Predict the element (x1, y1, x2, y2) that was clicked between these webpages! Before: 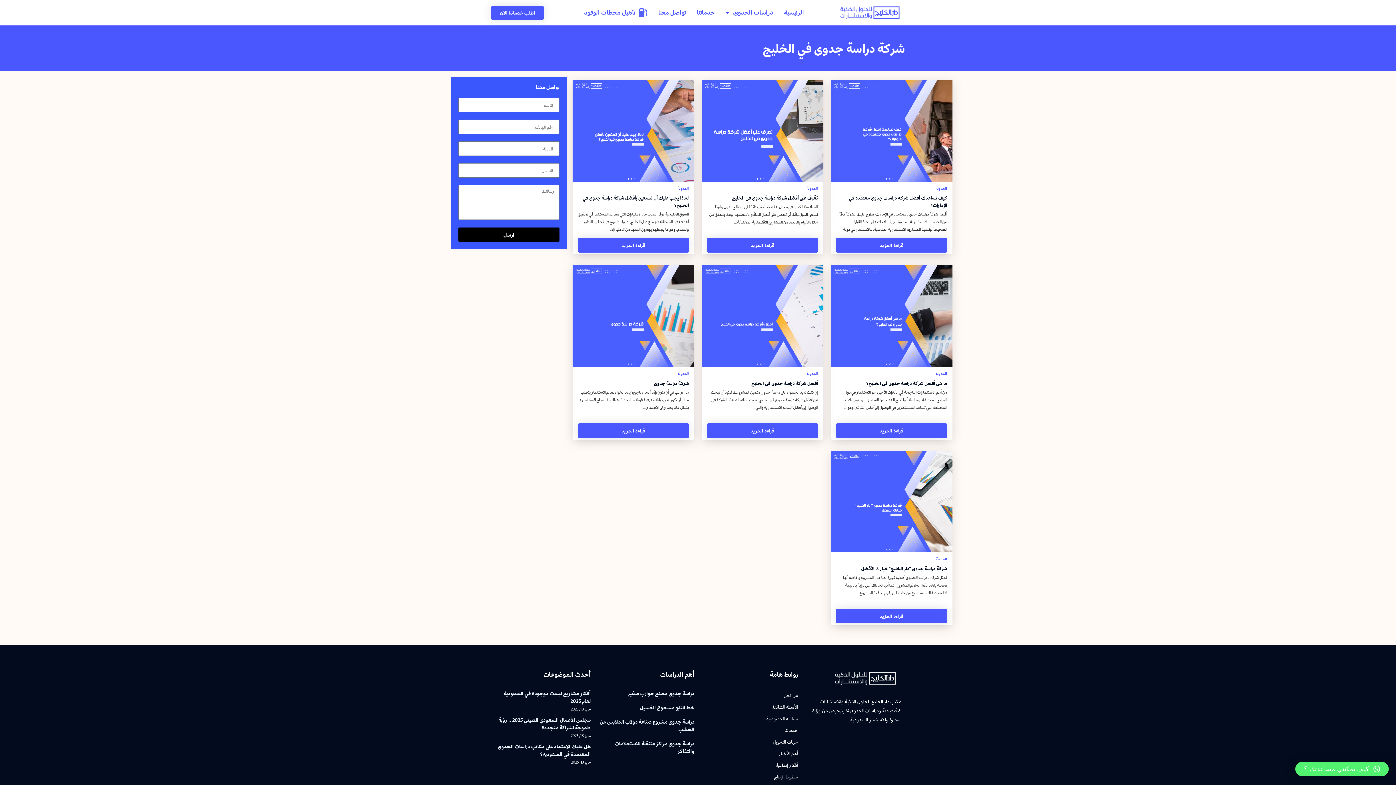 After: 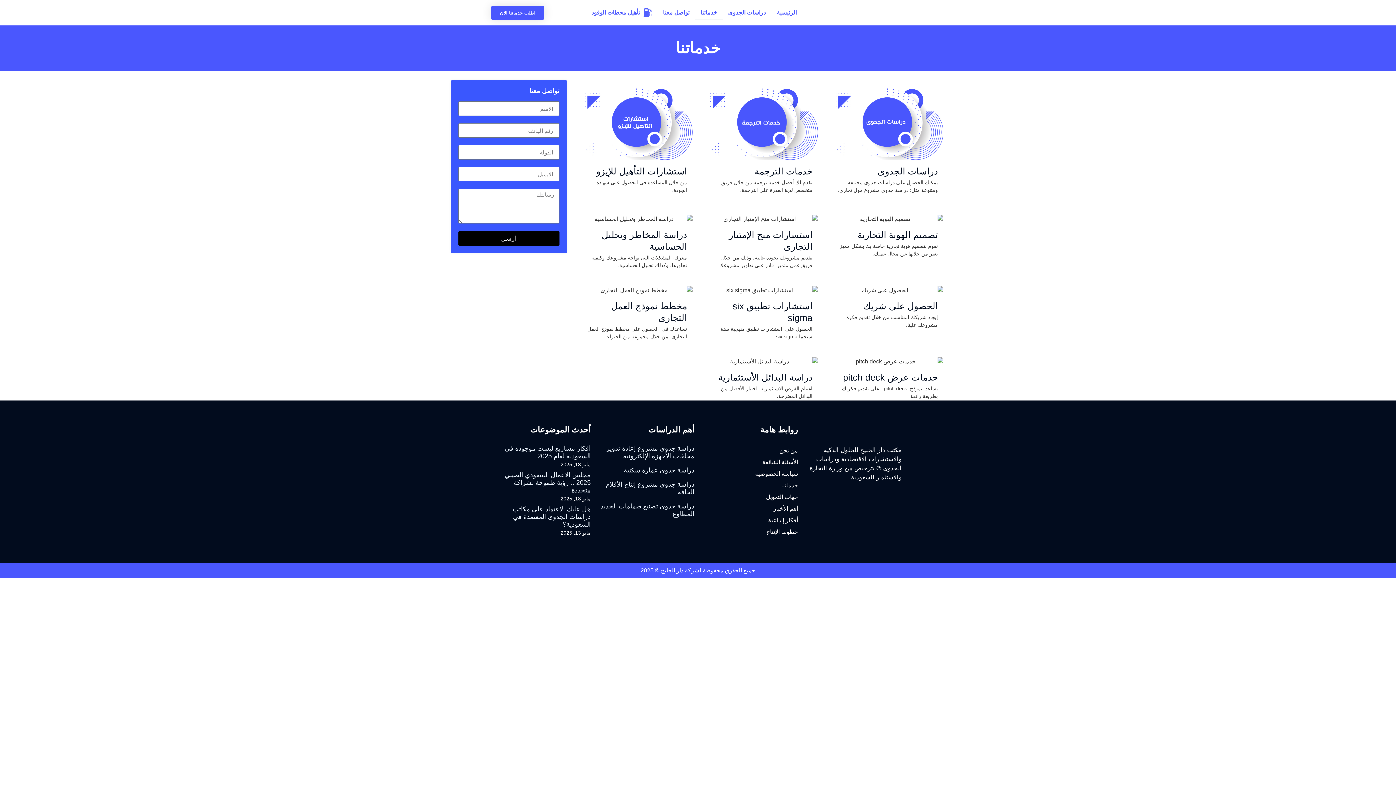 Action: bbox: (691, 5, 720, 20) label: خدماتنا